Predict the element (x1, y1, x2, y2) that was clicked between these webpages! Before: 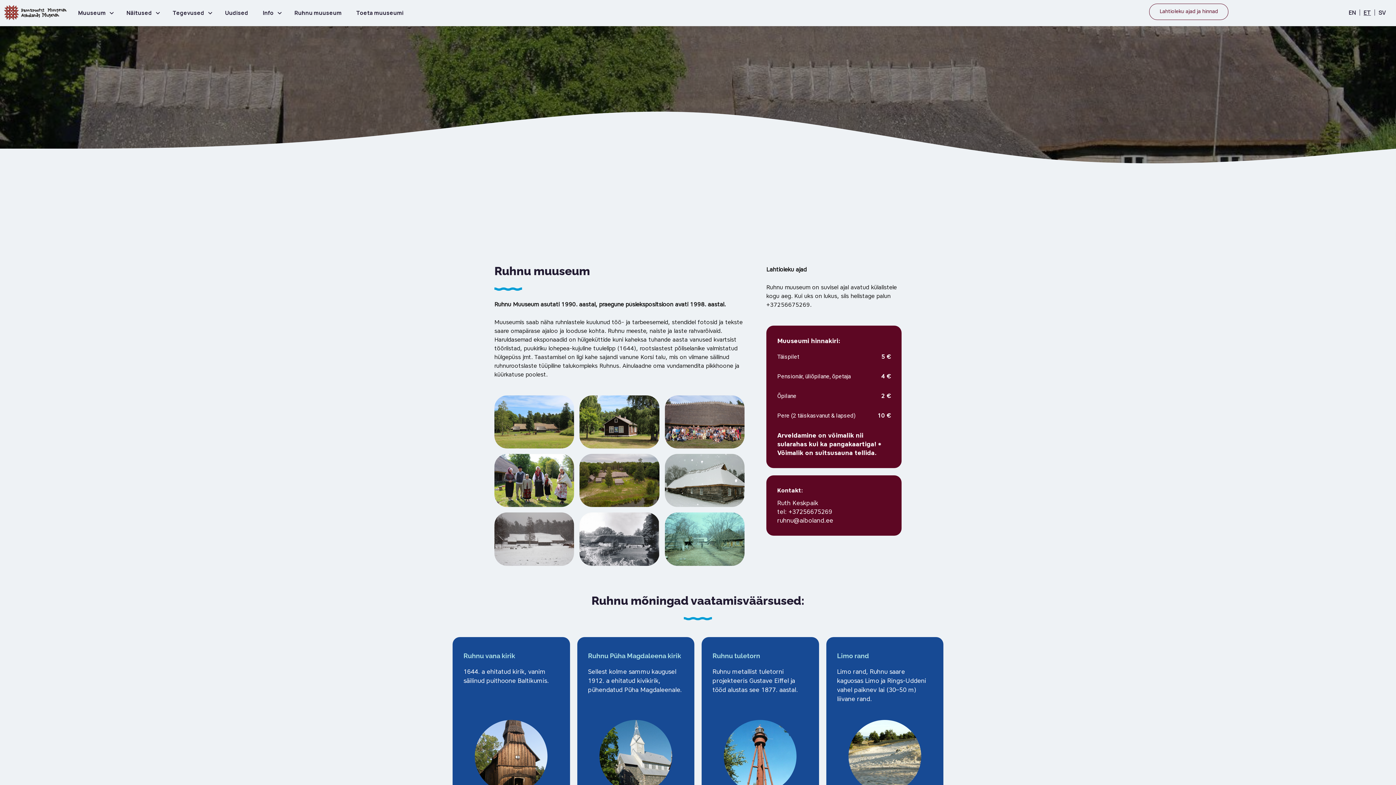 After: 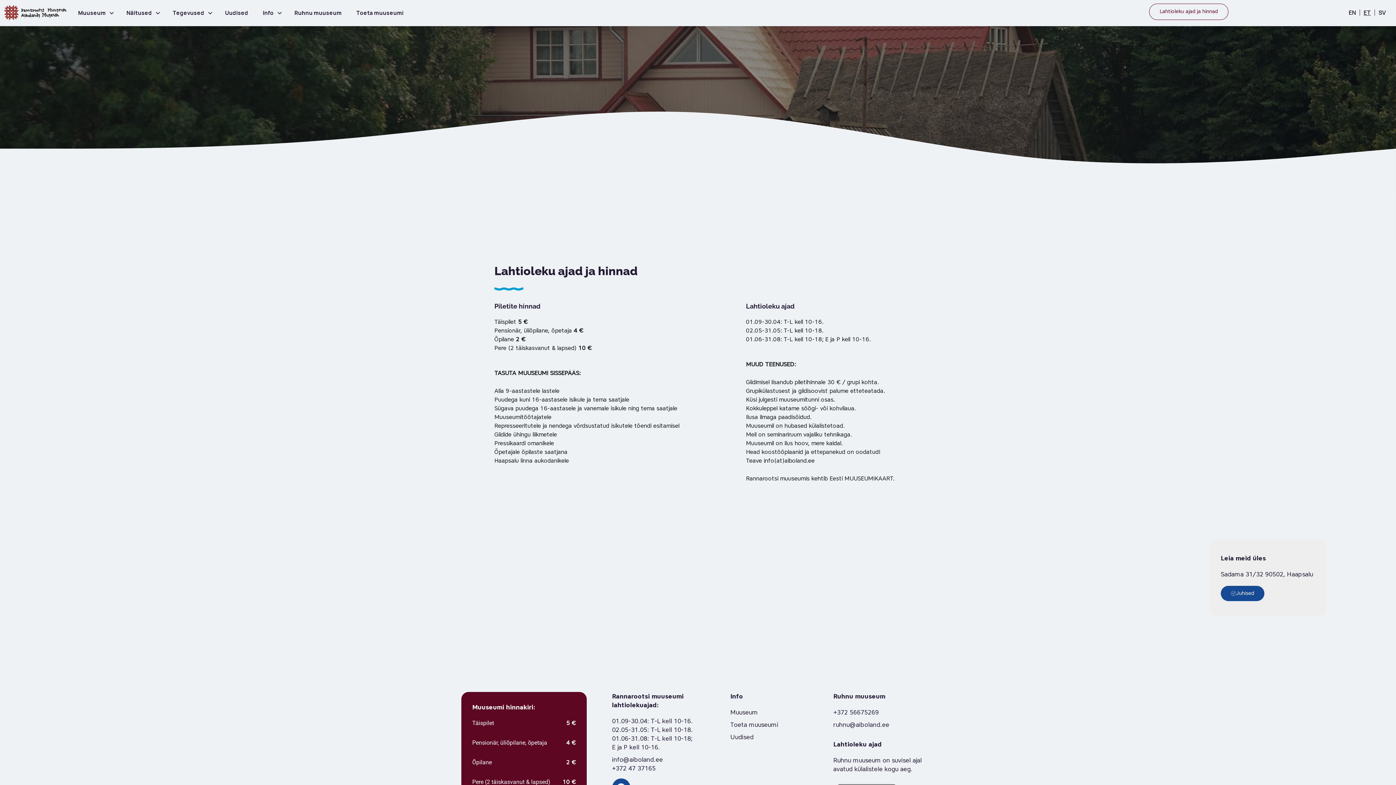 Action: label: Lahtioleku ajad ja hinnad bbox: (1149, 3, 1228, 20)